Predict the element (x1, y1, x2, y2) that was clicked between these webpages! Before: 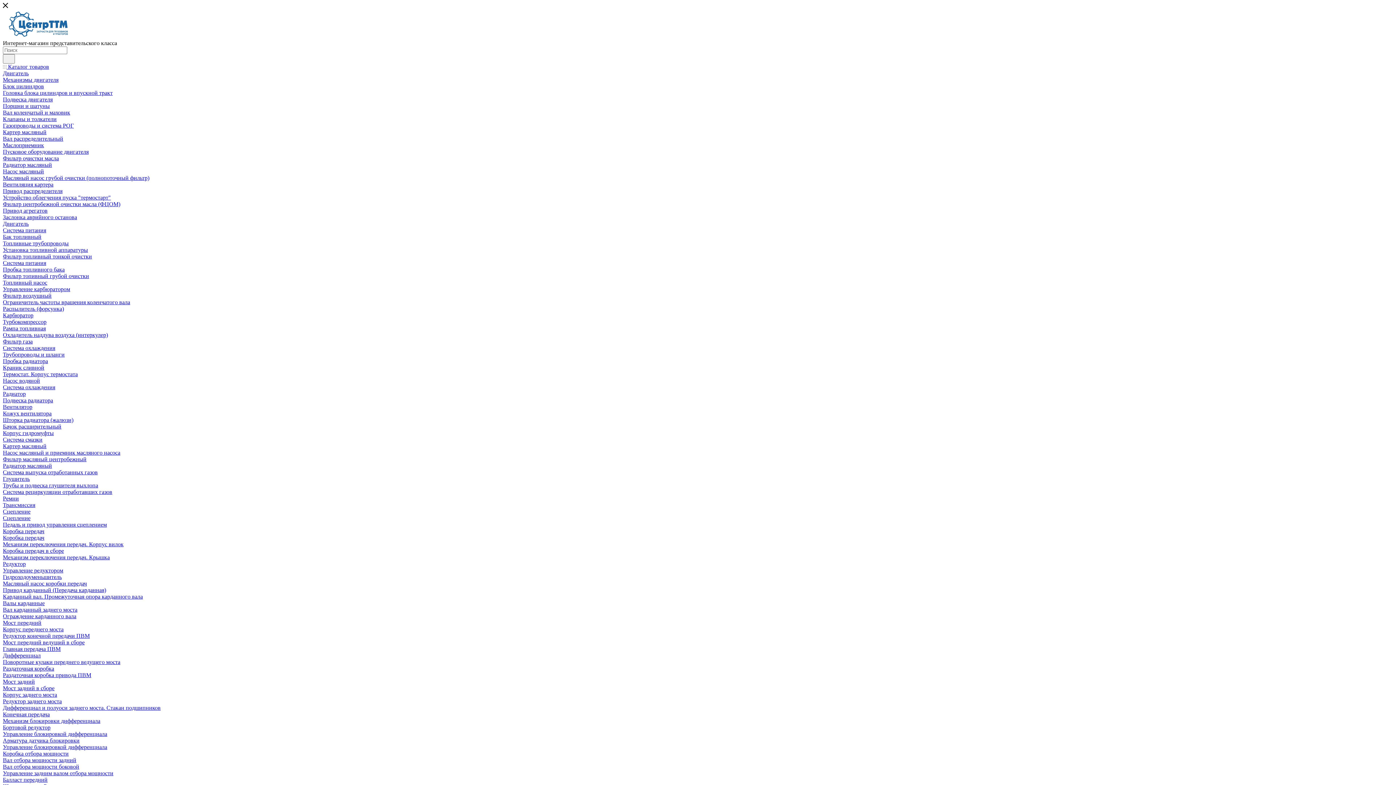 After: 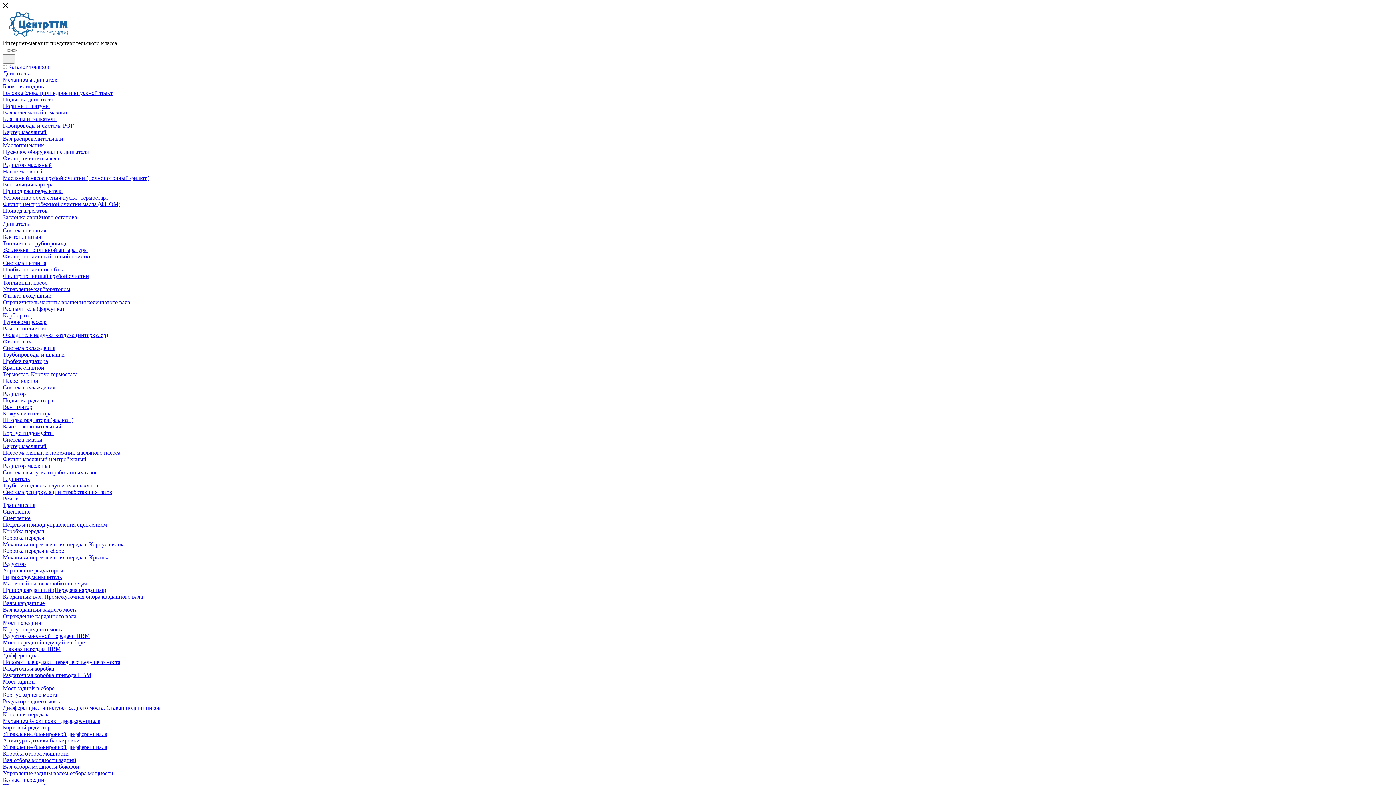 Action: bbox: (2, 652, 40, 658) label: Дифференциал